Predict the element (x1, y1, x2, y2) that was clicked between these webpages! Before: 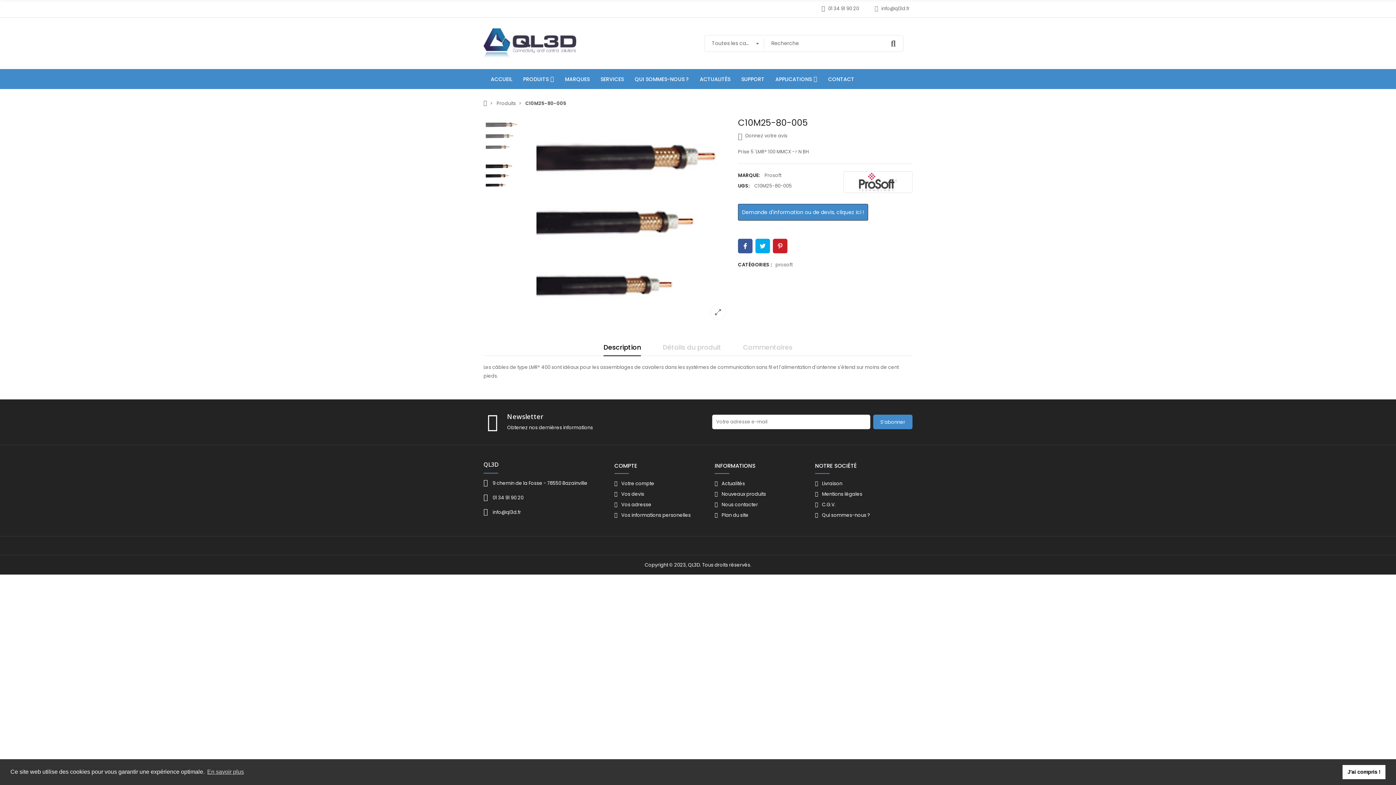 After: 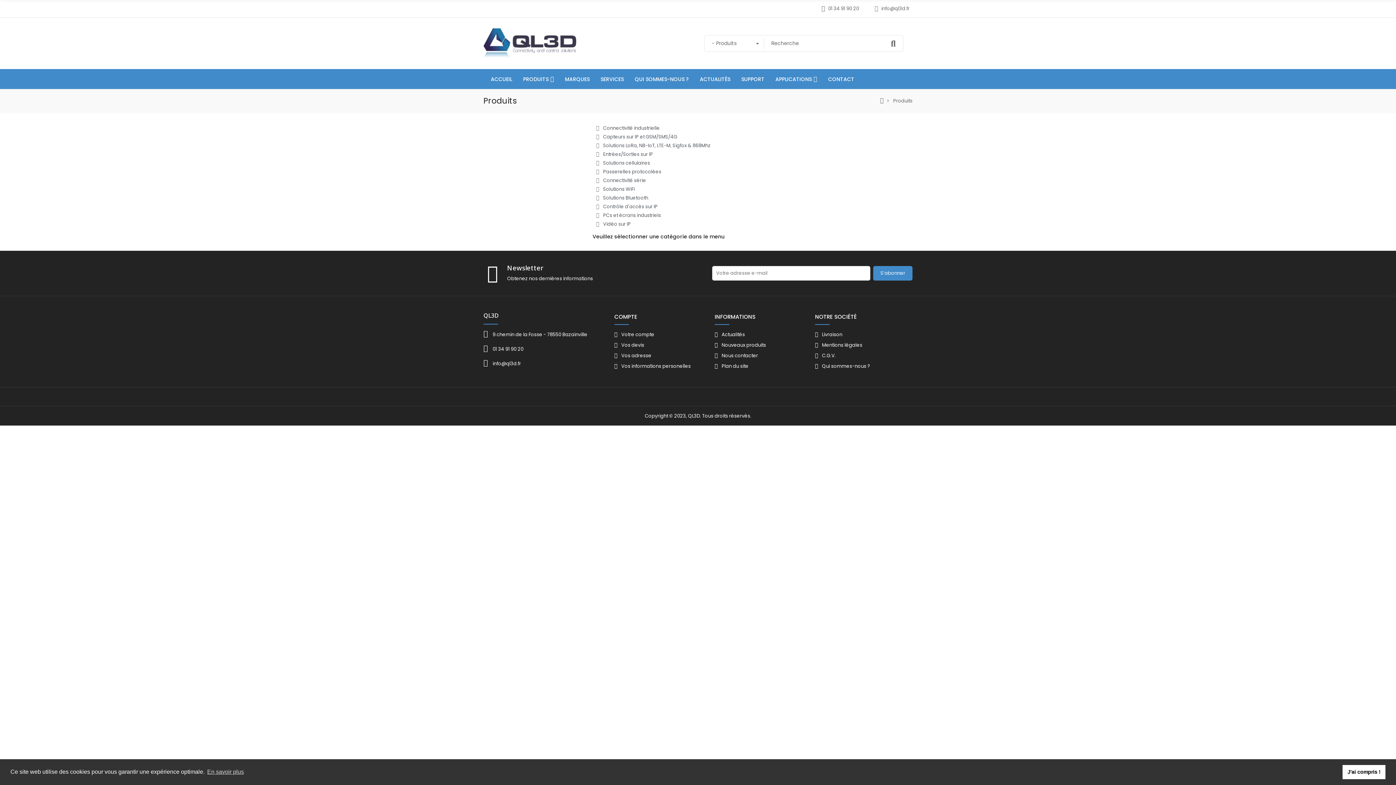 Action: bbox: (517, 69, 559, 89) label: PRODUITS